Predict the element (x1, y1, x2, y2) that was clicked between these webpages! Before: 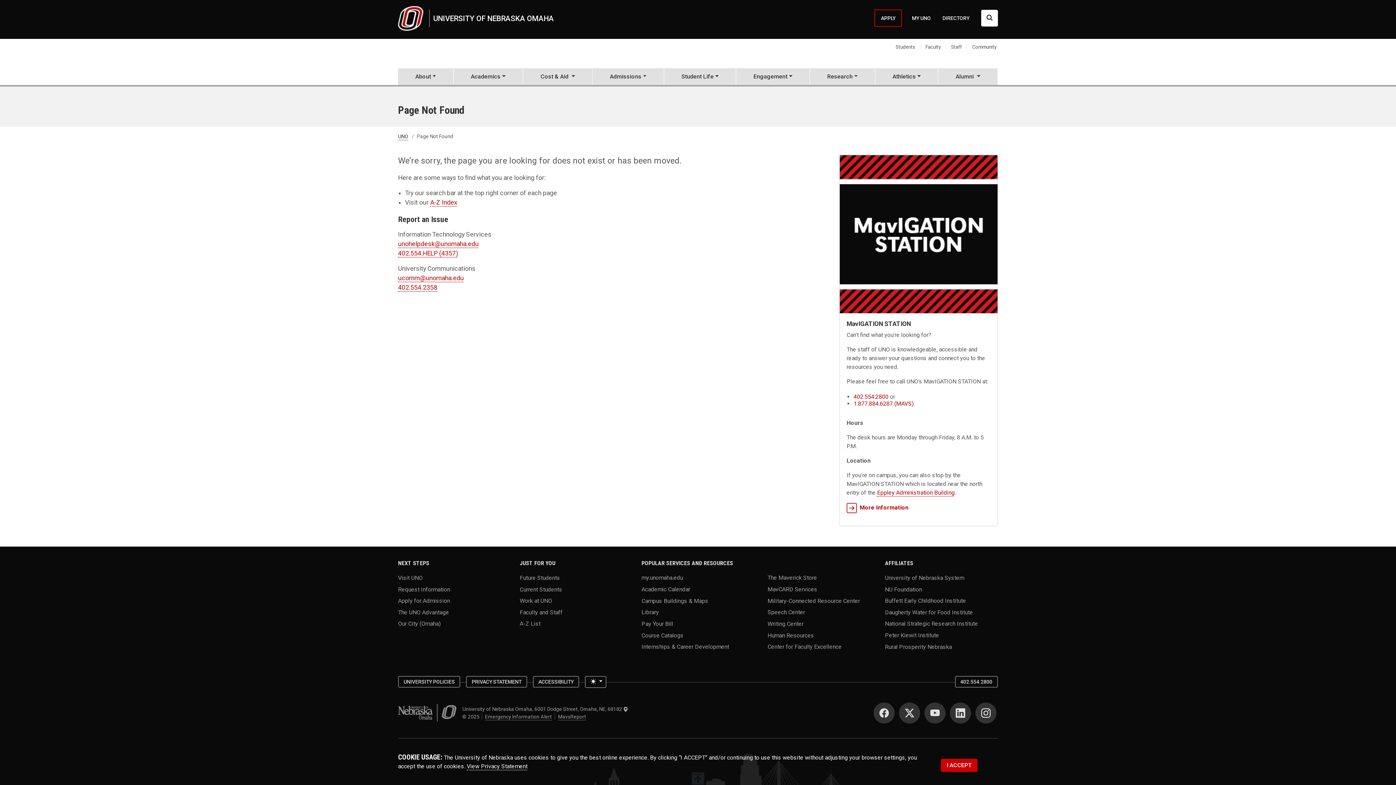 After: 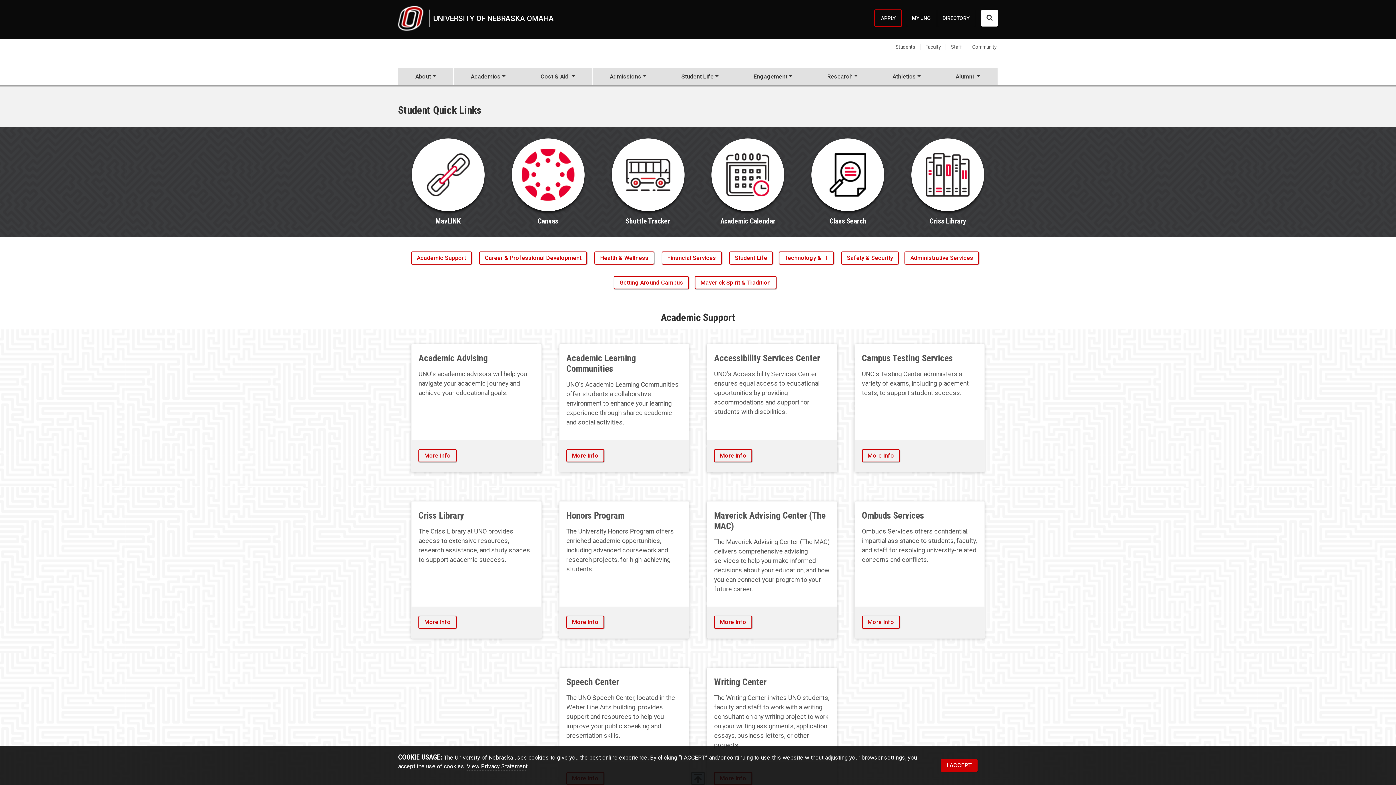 Action: bbox: (890, 38, 920, 55) label: Students